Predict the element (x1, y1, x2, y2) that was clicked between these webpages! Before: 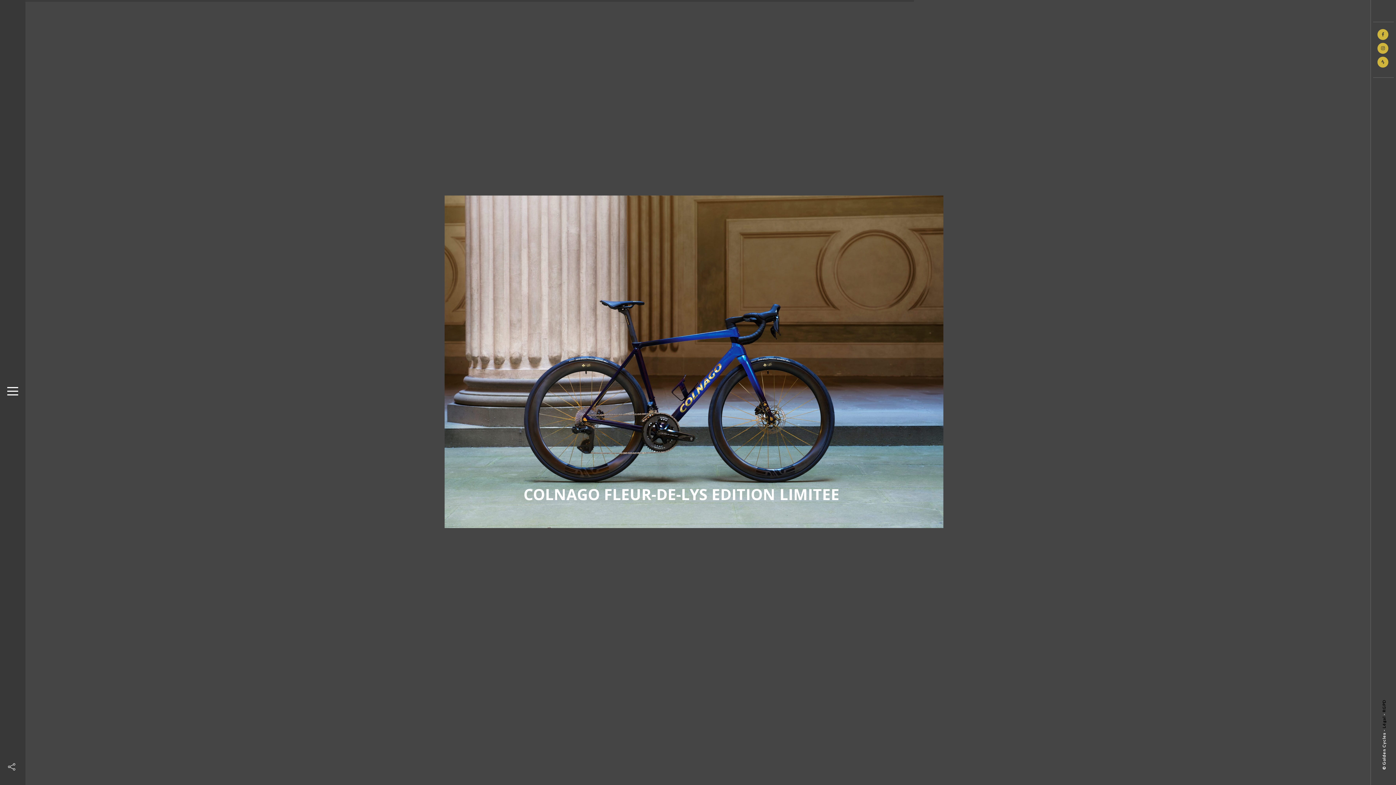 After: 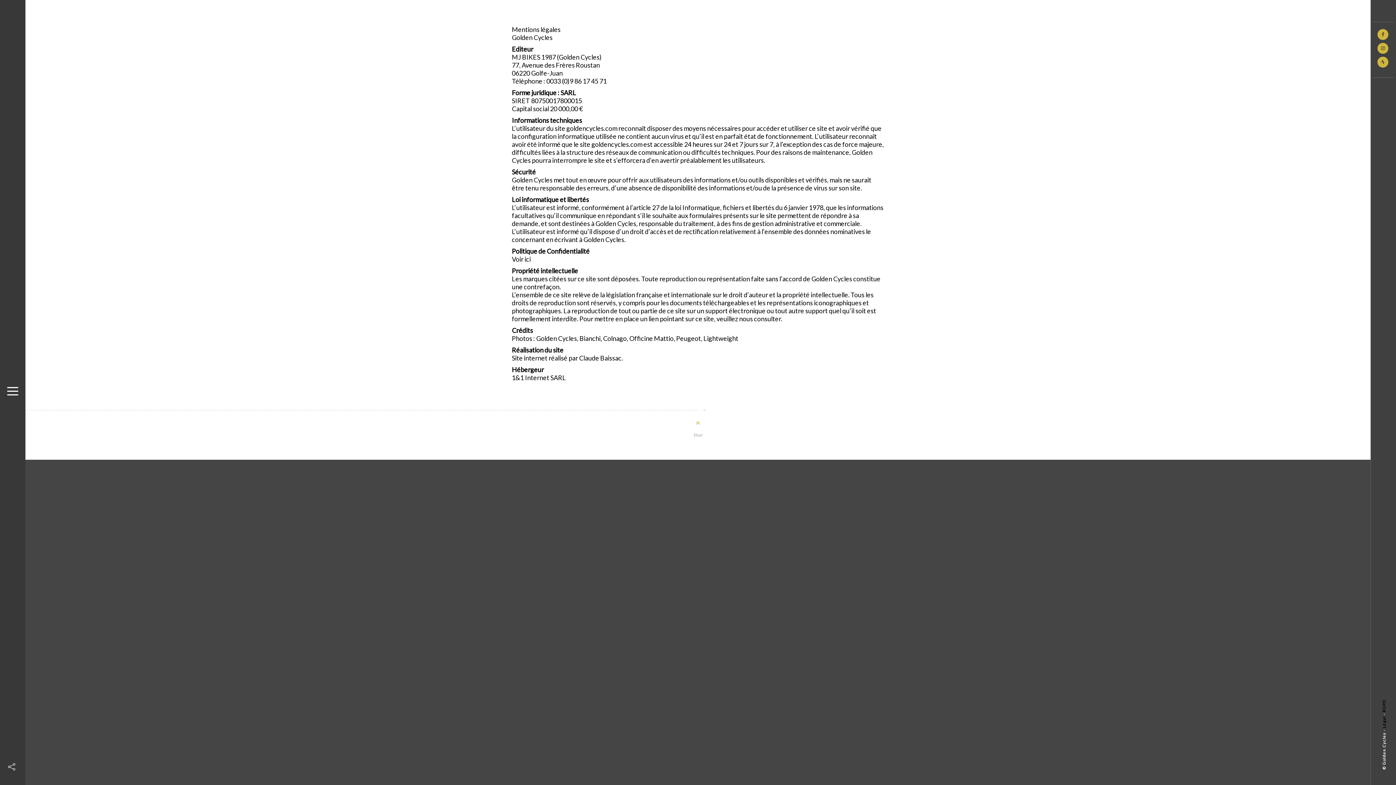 Action: bbox: (1381, 716, 1386, 728) label: Légal